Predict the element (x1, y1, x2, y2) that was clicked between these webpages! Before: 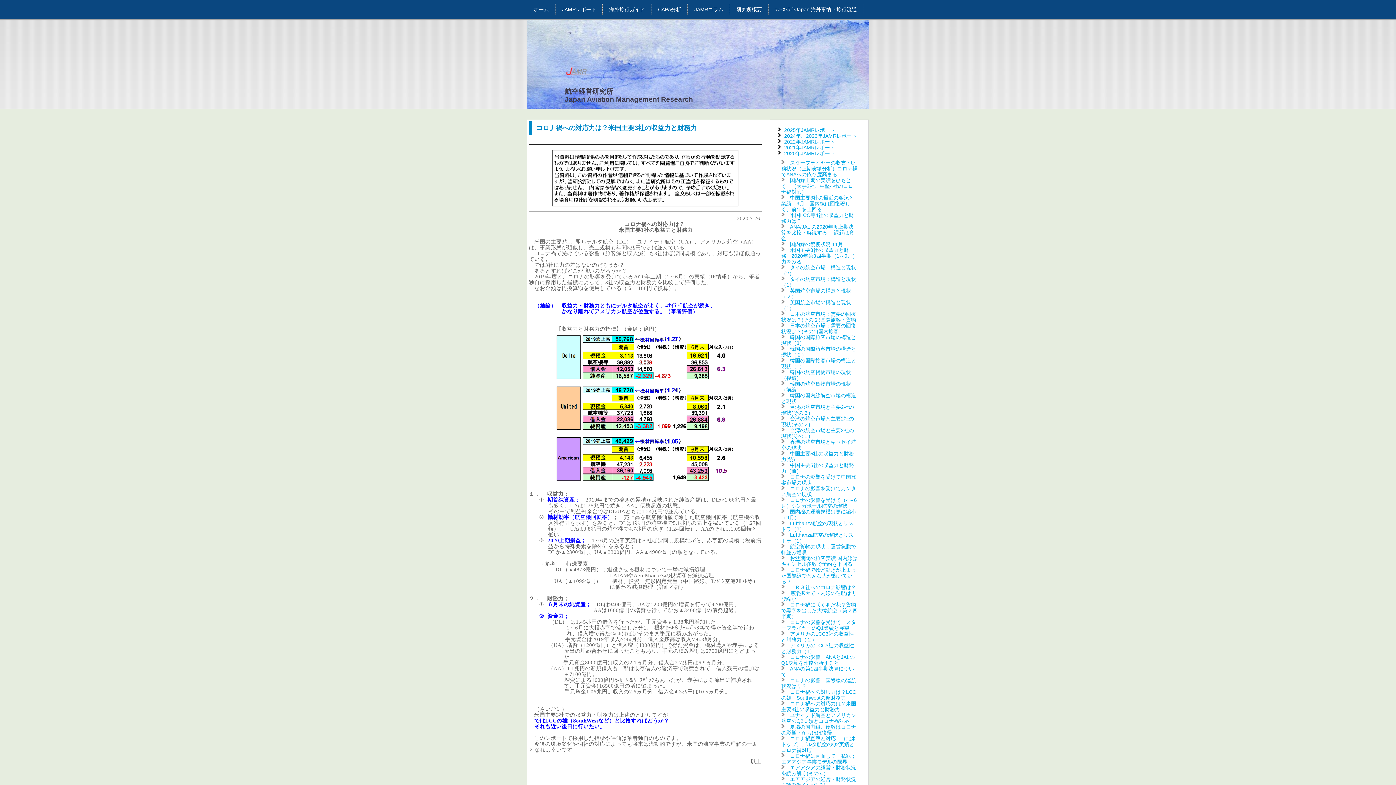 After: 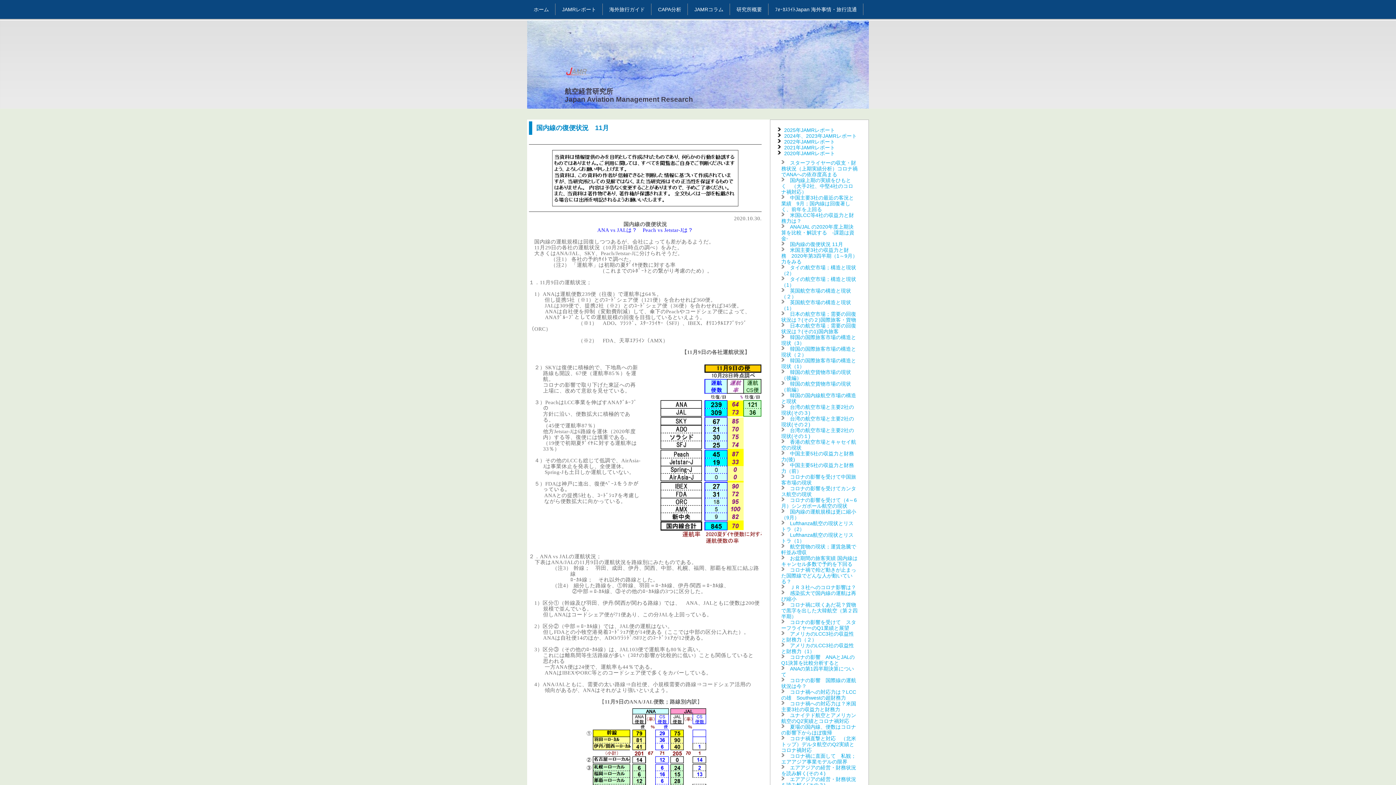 Action: bbox: (781, 241, 843, 247) label: 国内線の復便状況 11月